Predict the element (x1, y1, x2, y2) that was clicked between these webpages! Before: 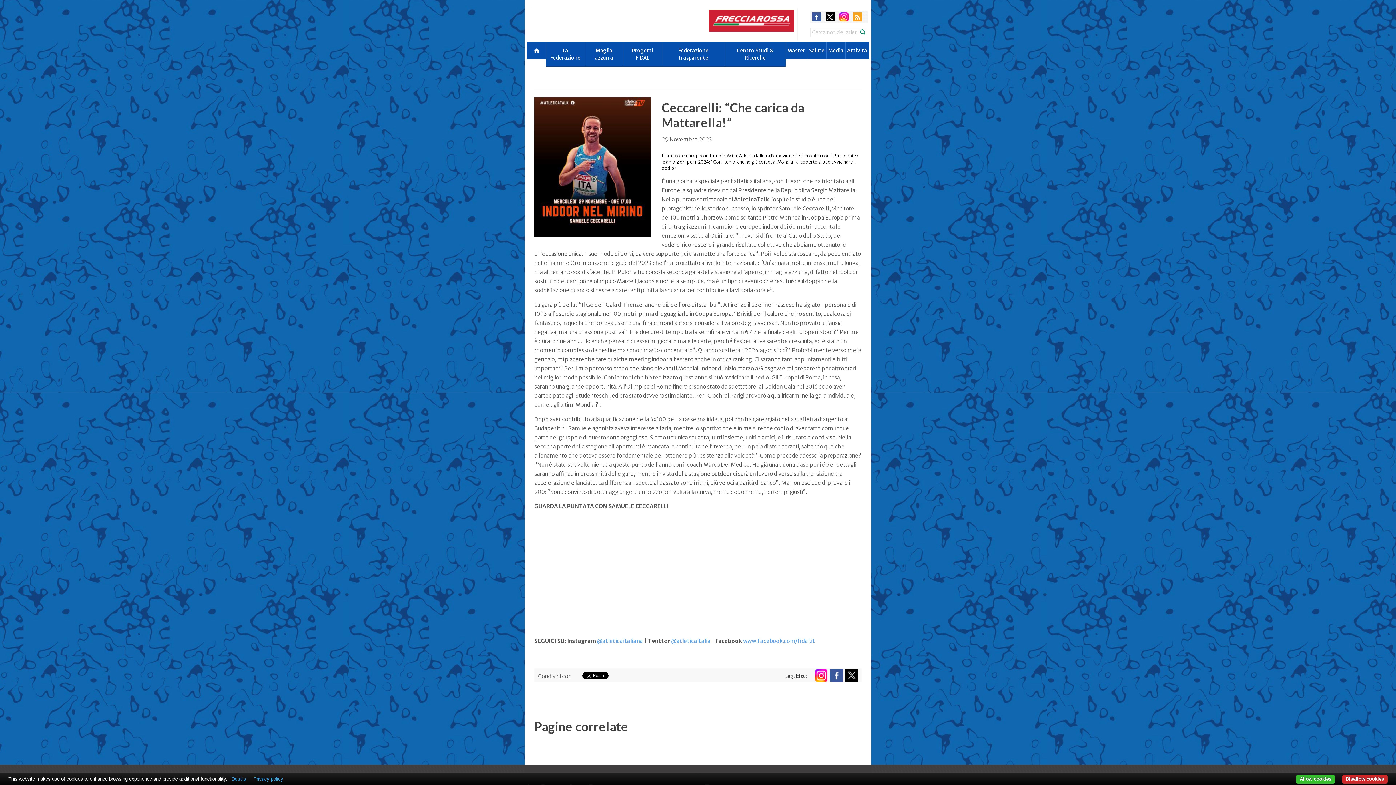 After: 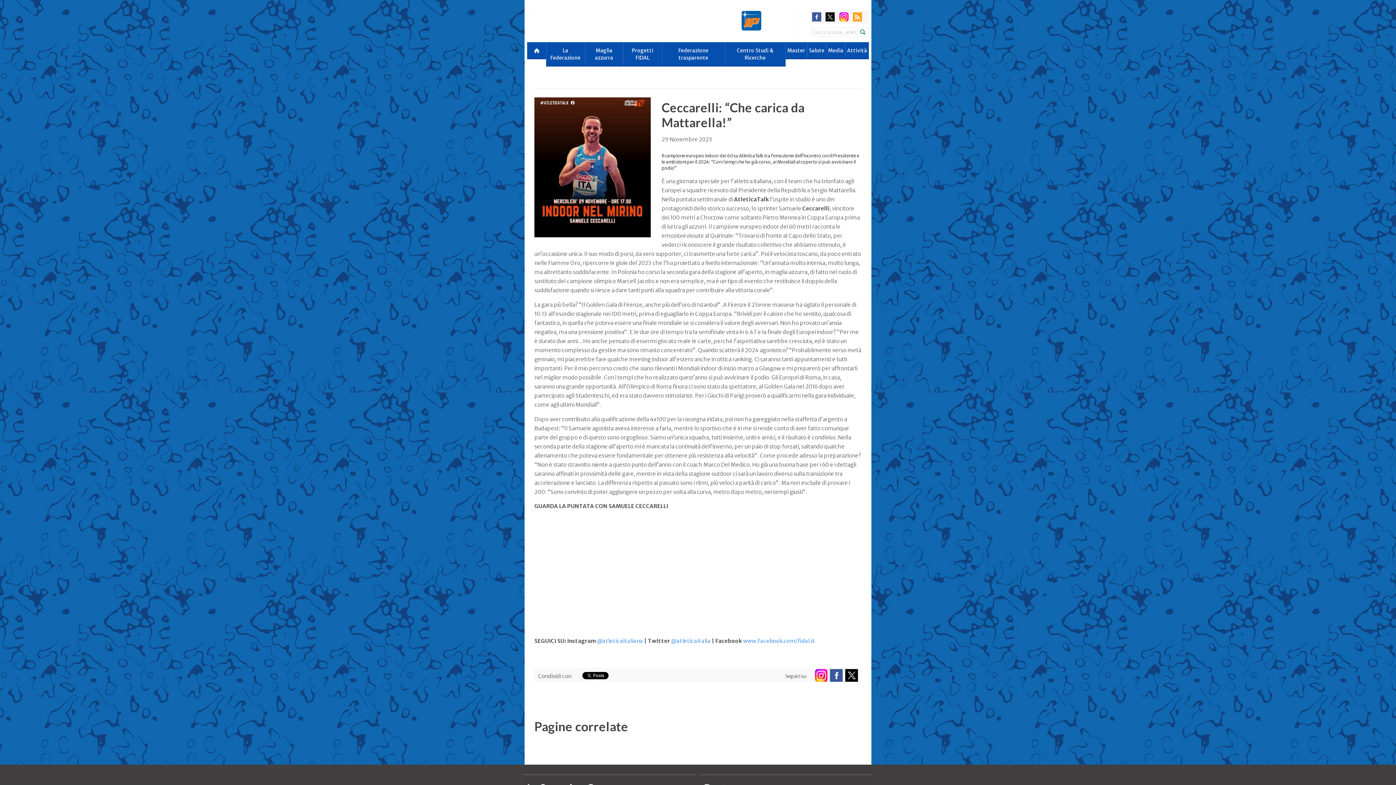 Action: bbox: (1342, 775, 1388, 784) label: Disallow cookies